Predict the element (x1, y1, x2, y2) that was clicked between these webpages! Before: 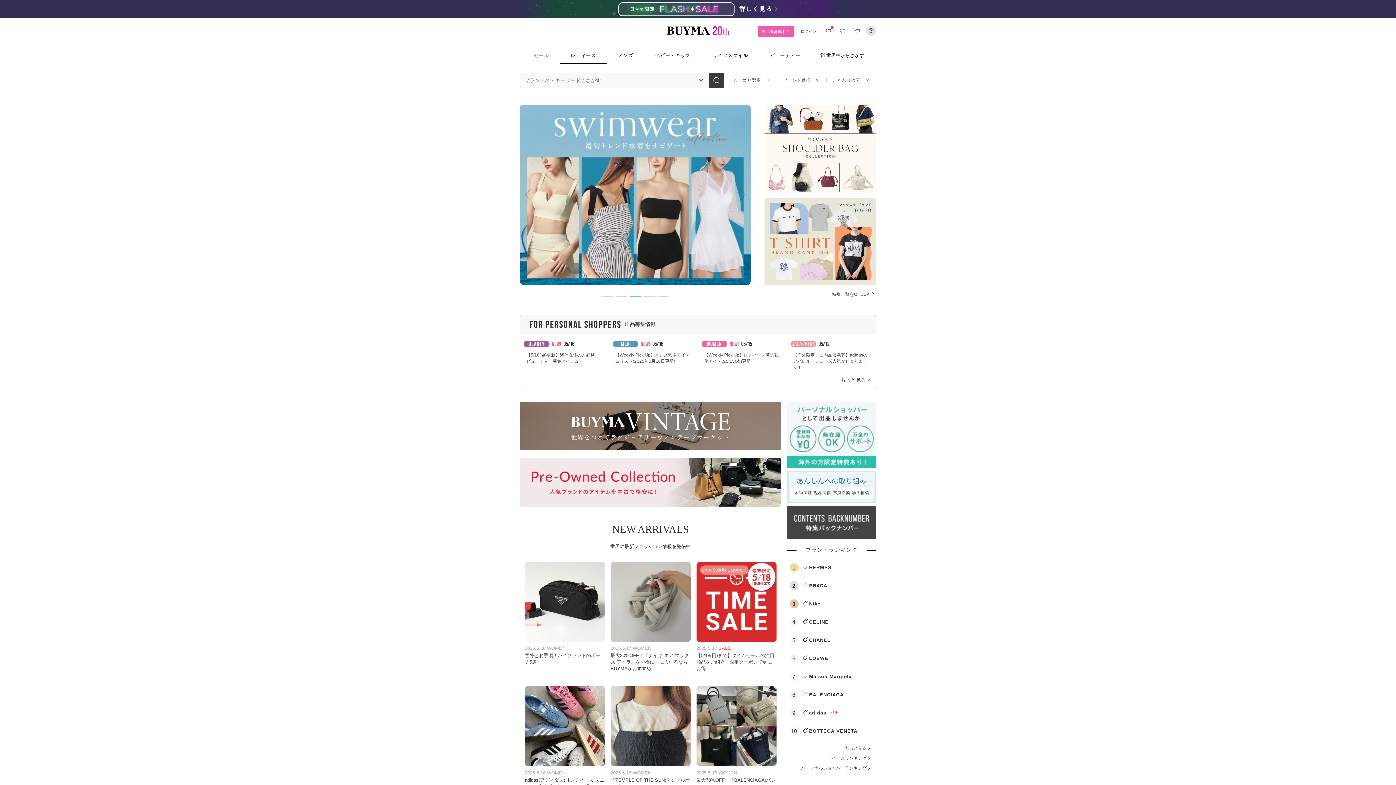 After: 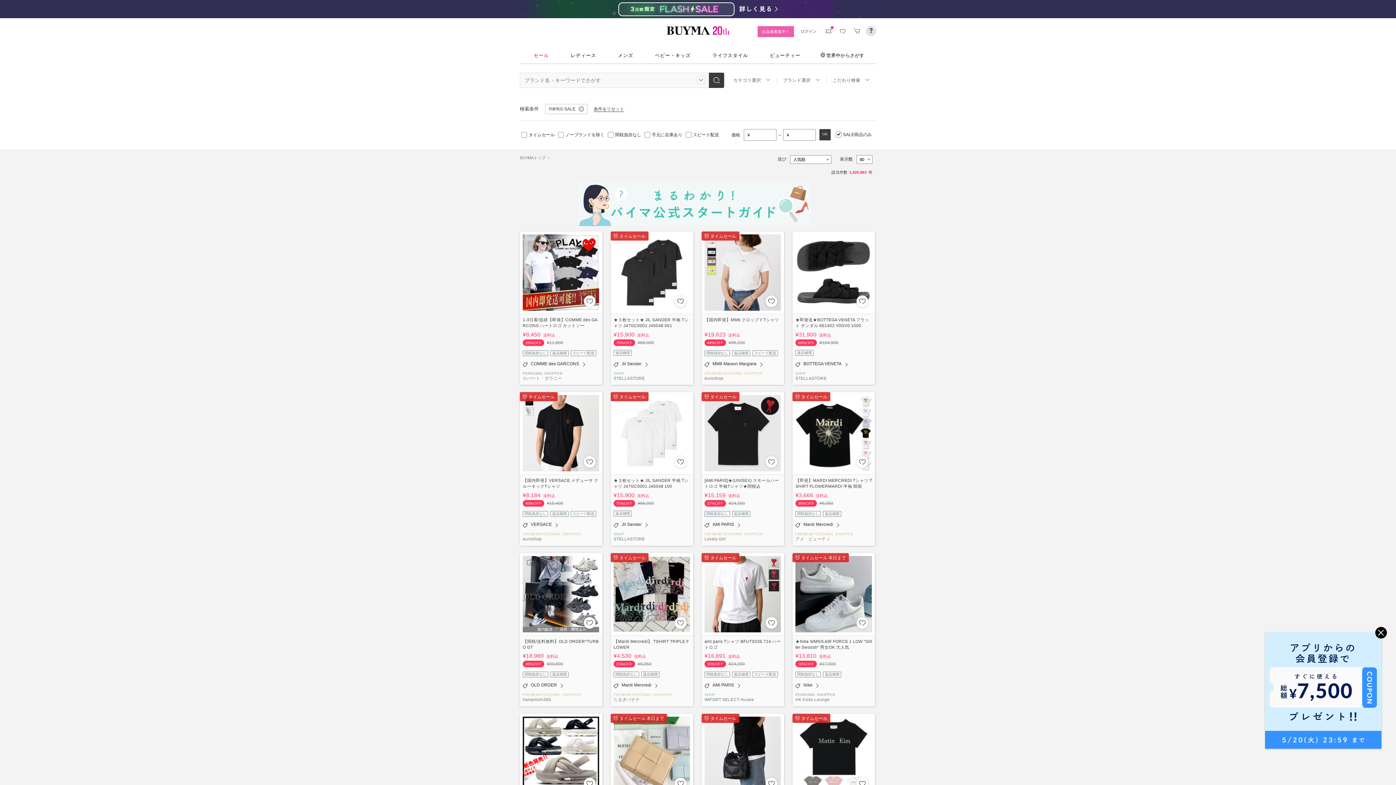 Action: bbox: (522, 43, 559, 64) label: セール